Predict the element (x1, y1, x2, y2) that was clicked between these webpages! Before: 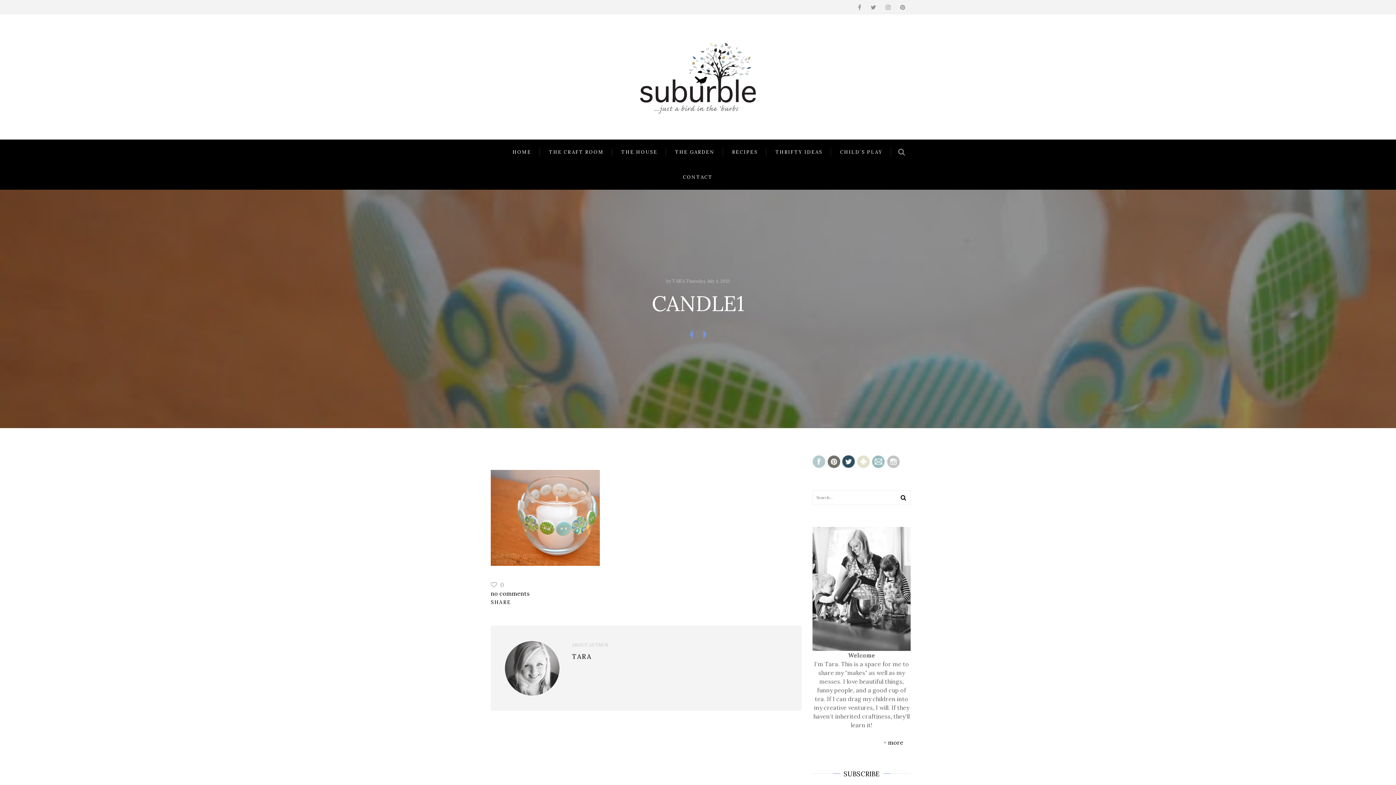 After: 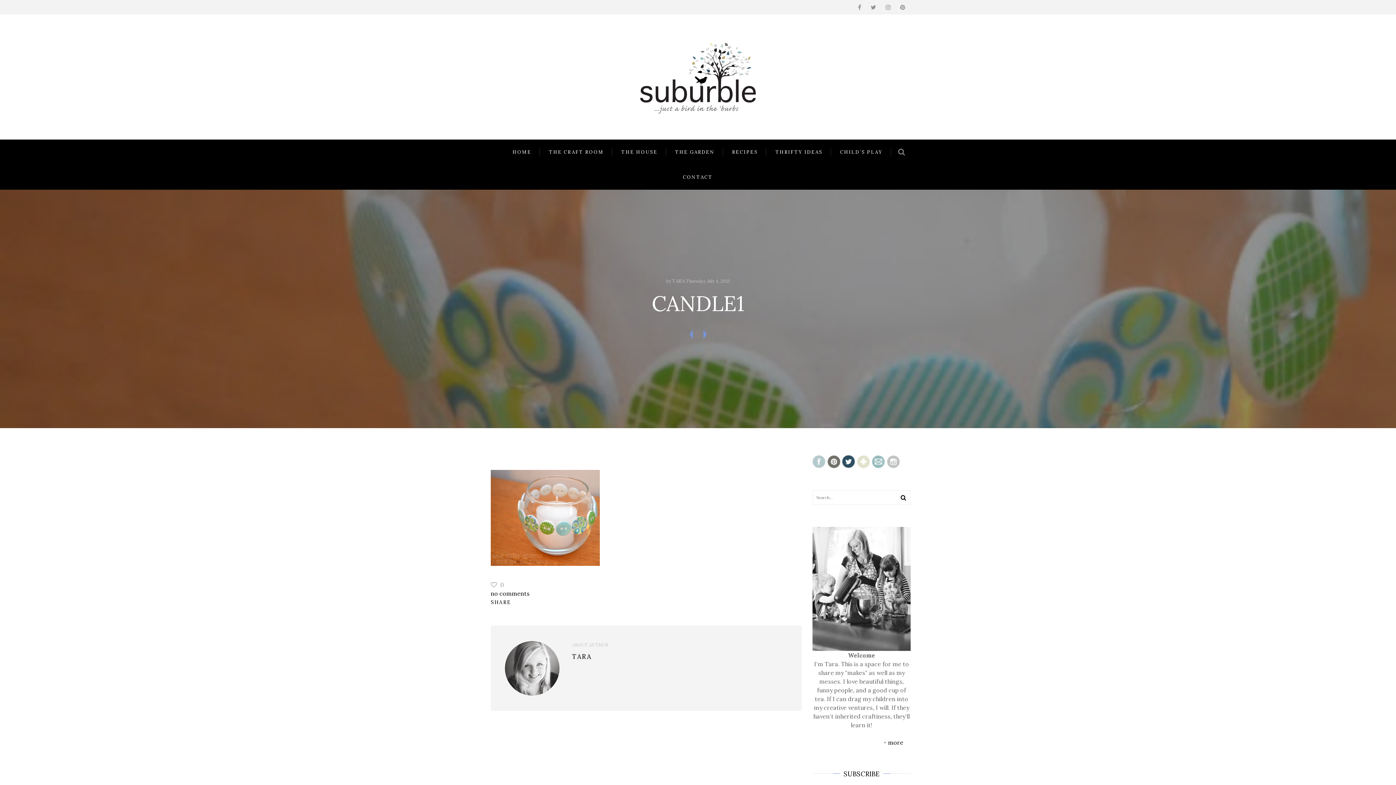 Action: bbox: (842, 456, 856, 463)